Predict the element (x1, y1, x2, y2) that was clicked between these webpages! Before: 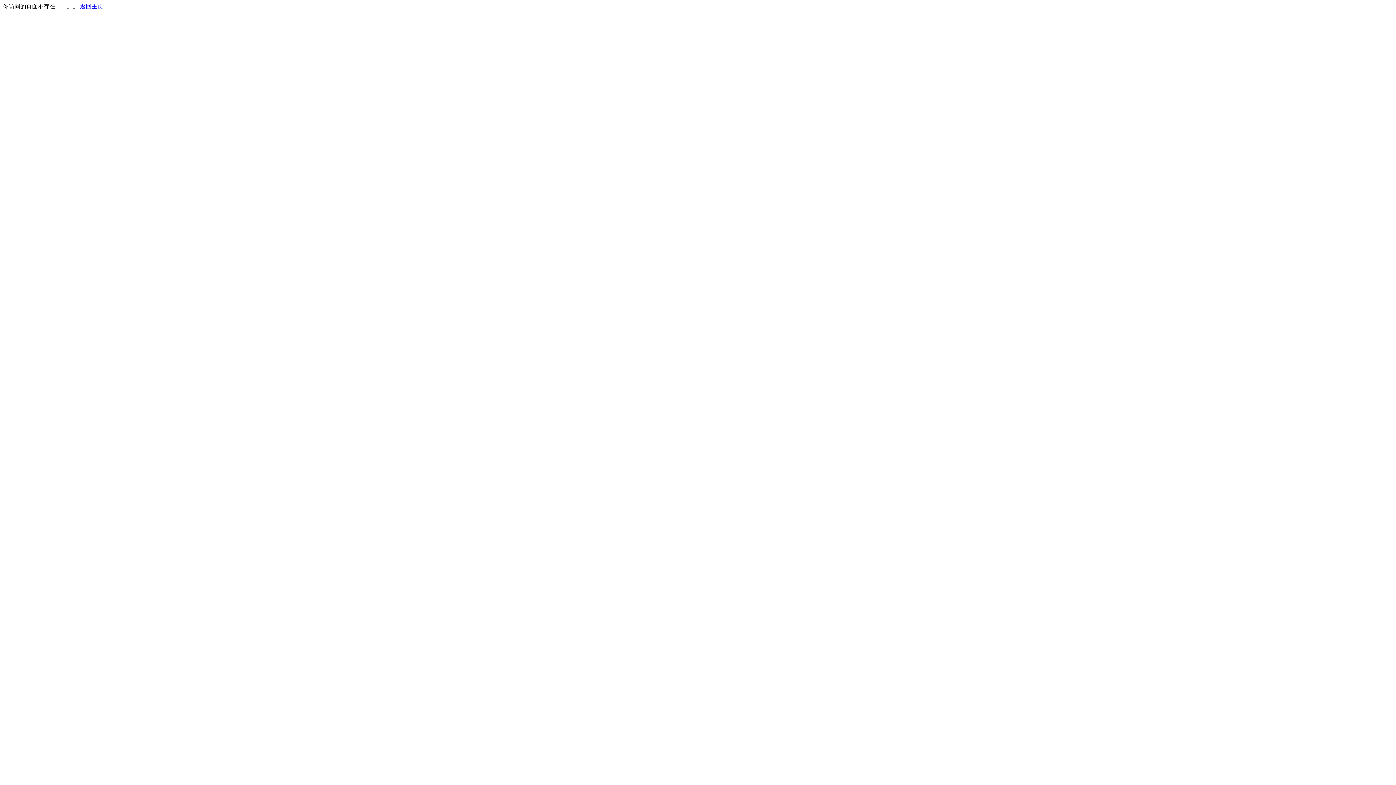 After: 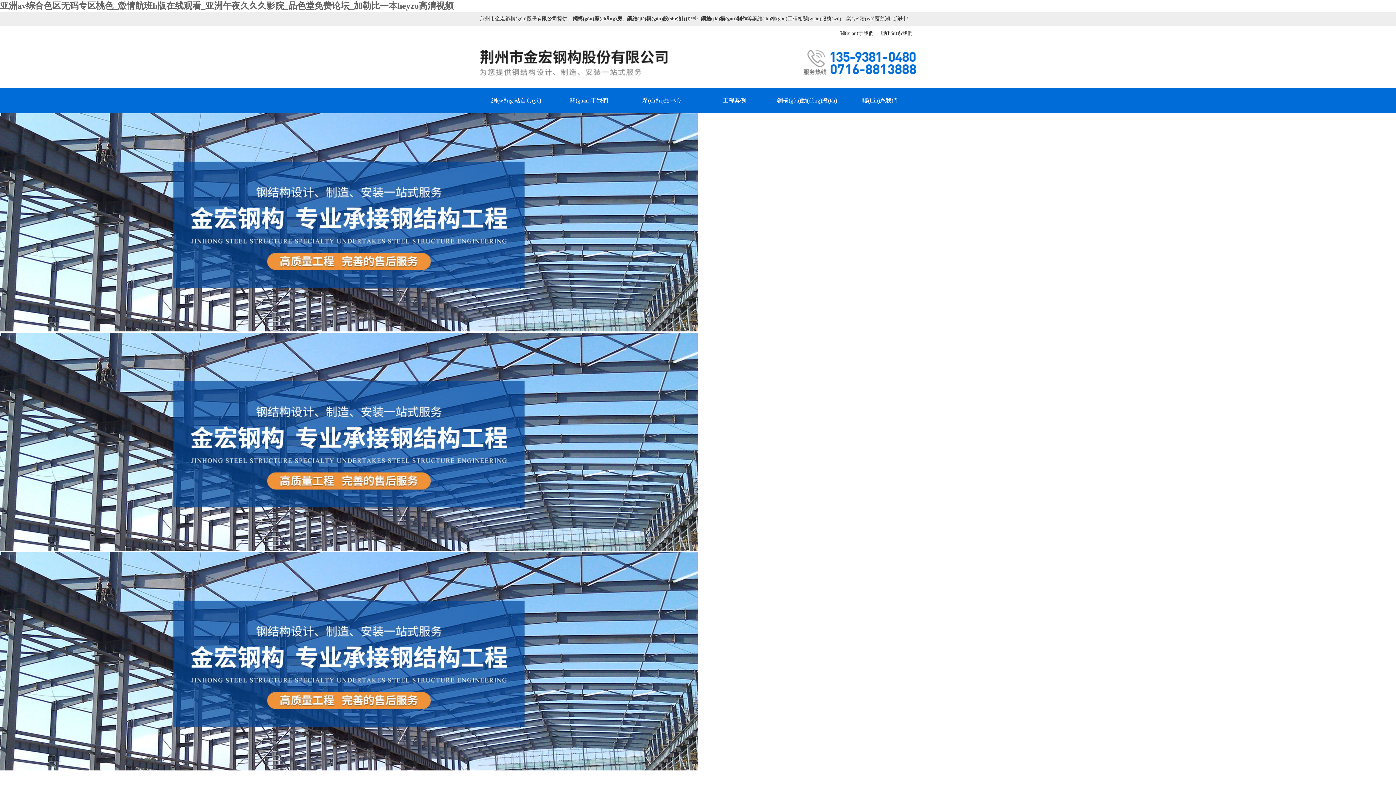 Action: bbox: (80, 3, 103, 9) label: 返回主页